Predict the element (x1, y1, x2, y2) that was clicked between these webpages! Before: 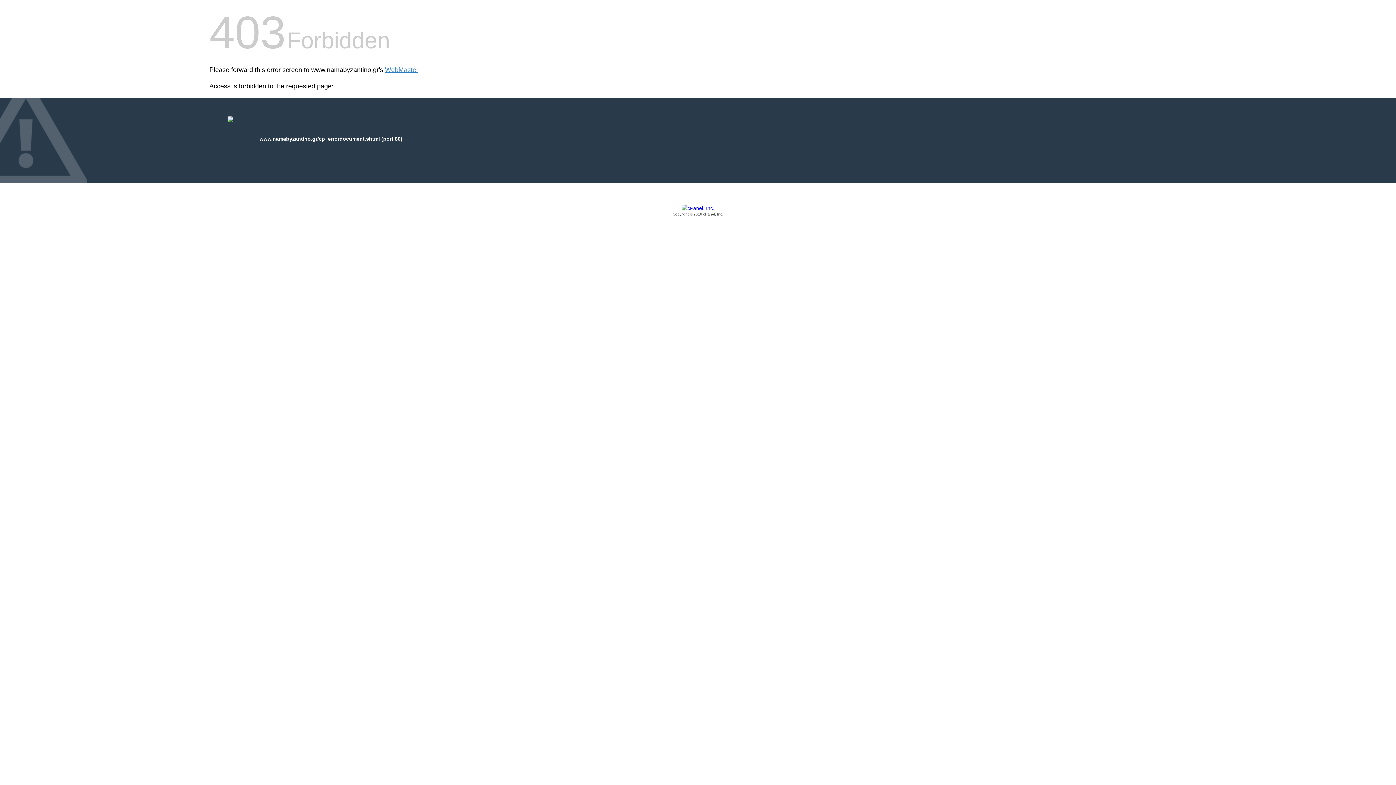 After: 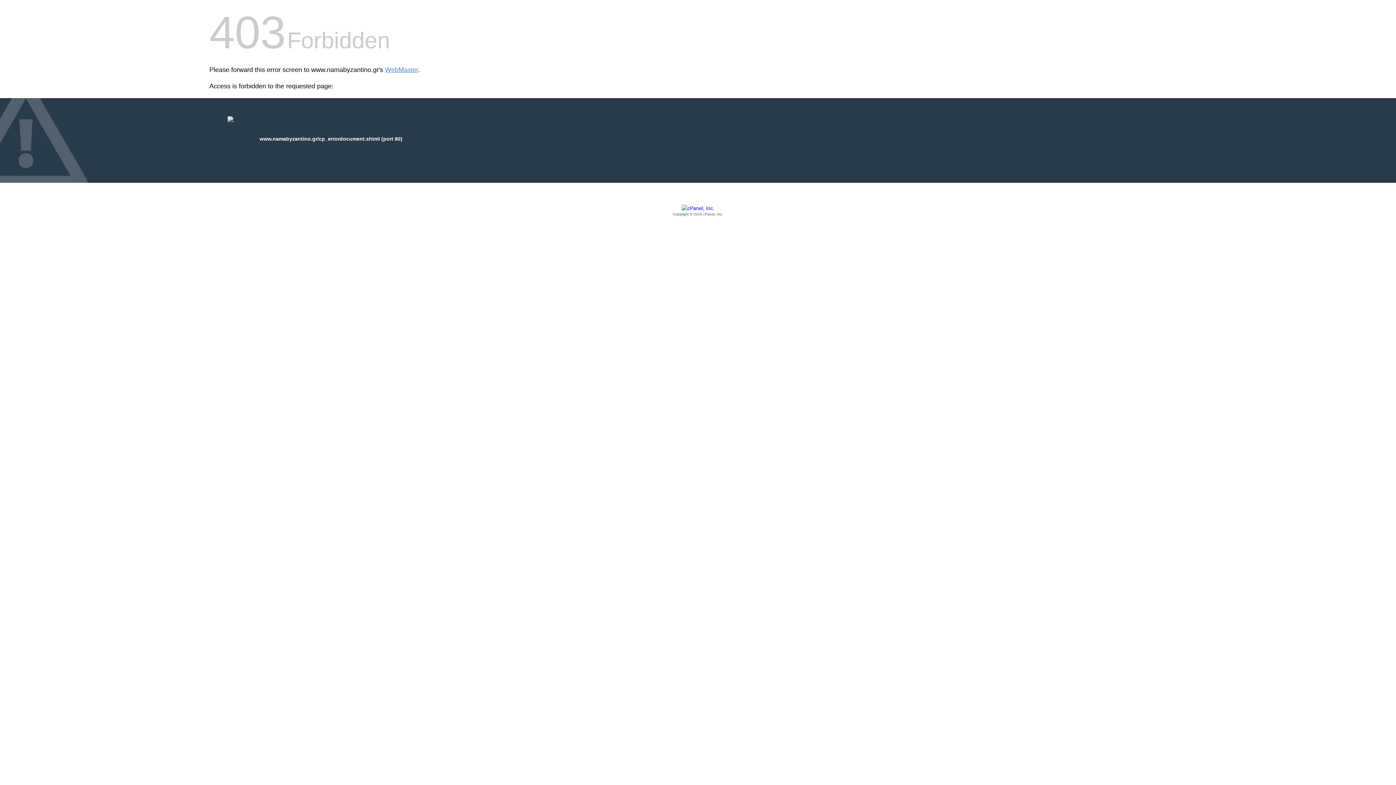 Action: bbox: (209, 205, 1186, 217) label: Copyright © 2016 cPanel, Inc.